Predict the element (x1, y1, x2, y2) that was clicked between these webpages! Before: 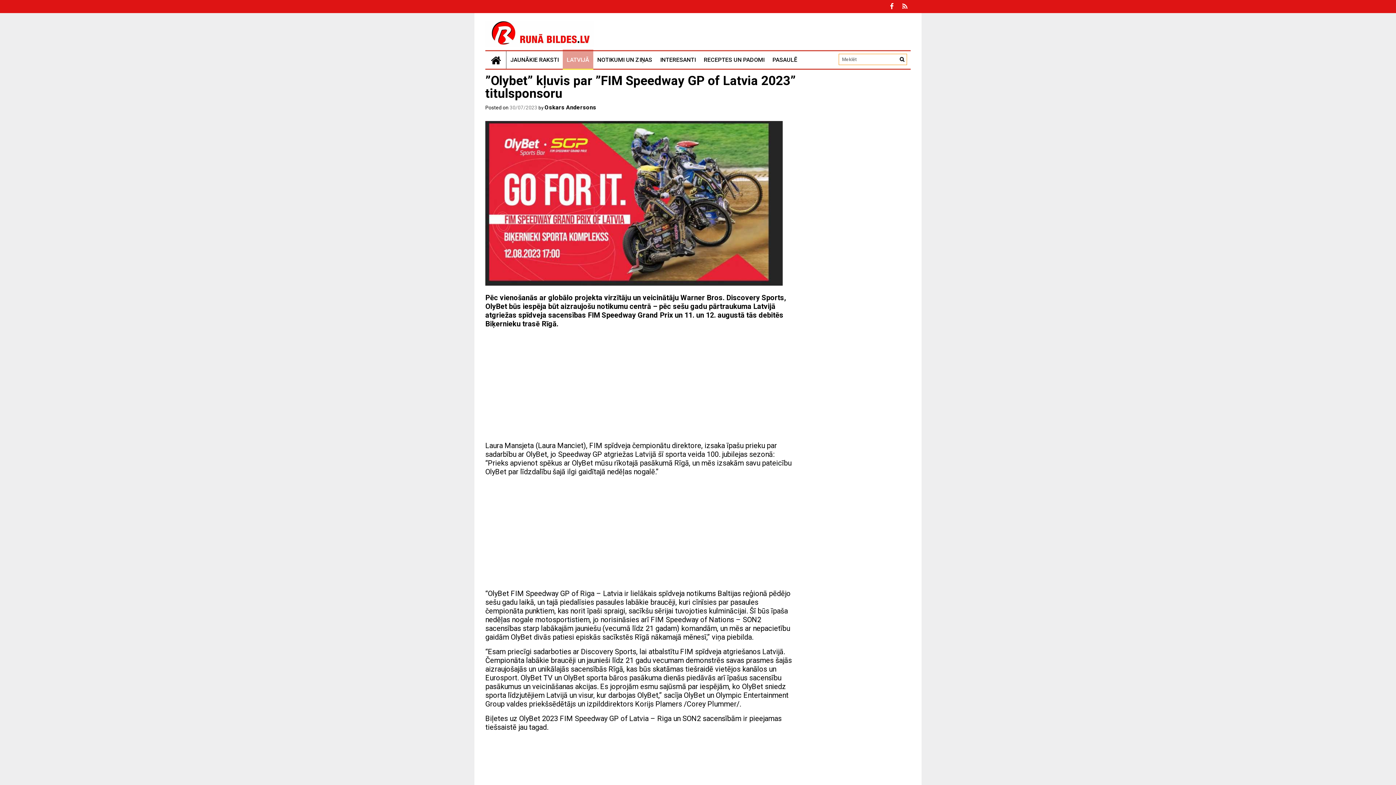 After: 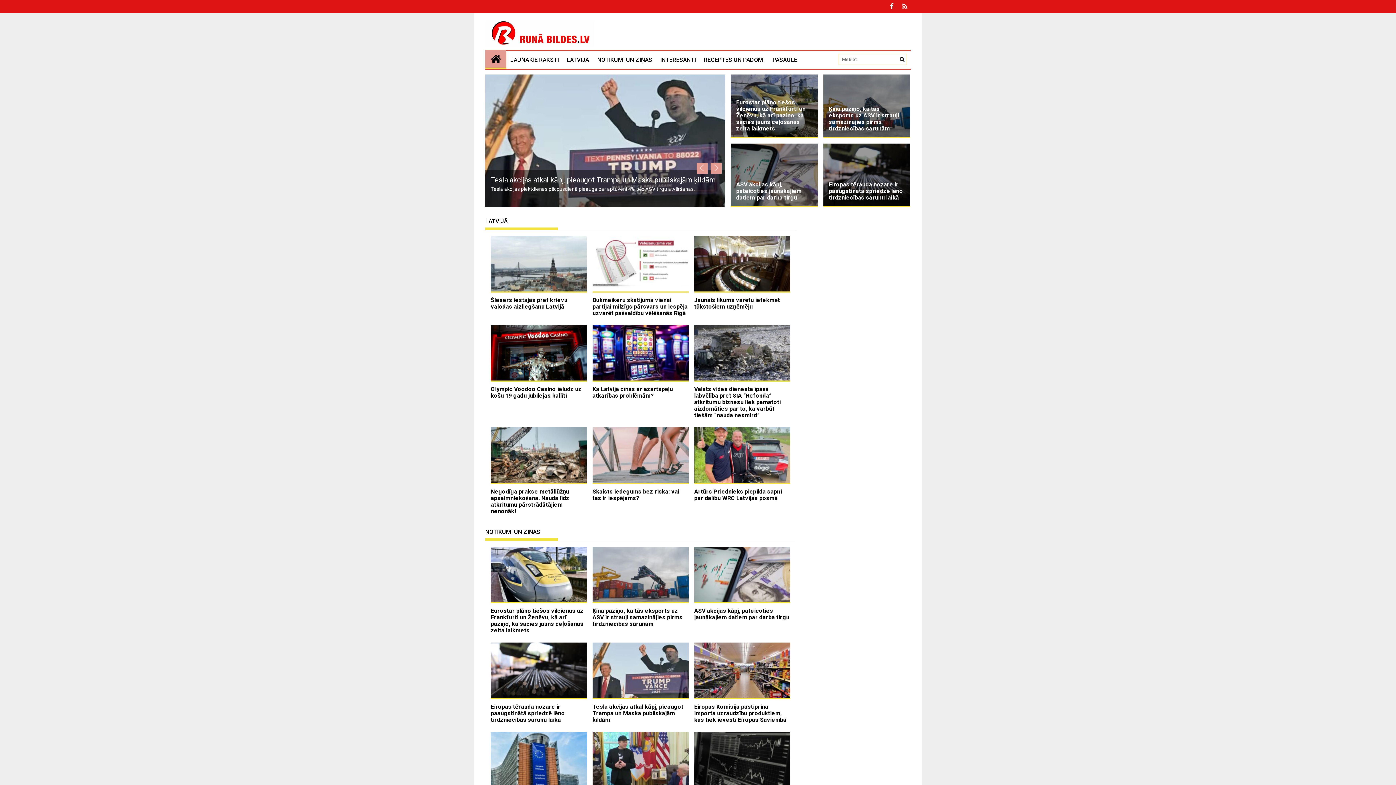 Action: bbox: (485, 13, 621, 49)